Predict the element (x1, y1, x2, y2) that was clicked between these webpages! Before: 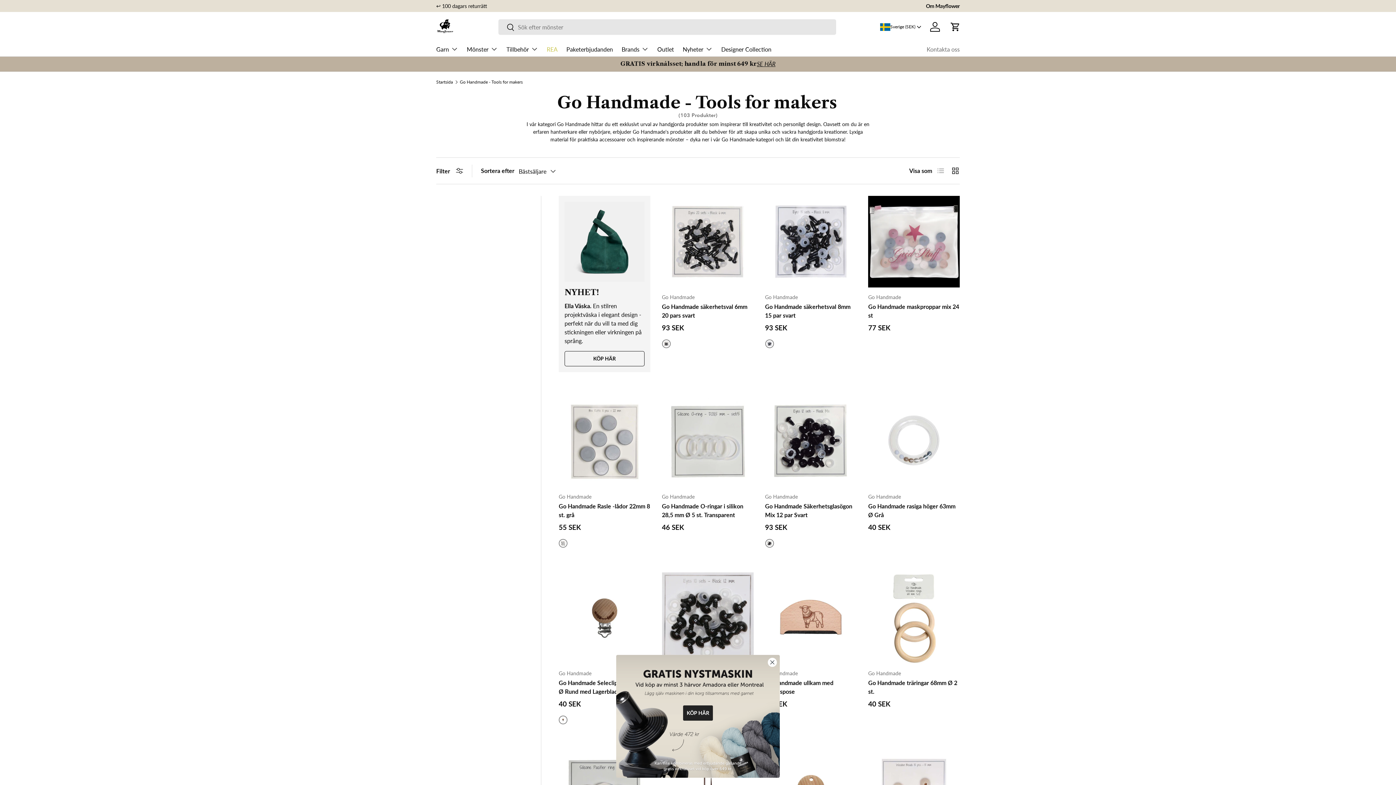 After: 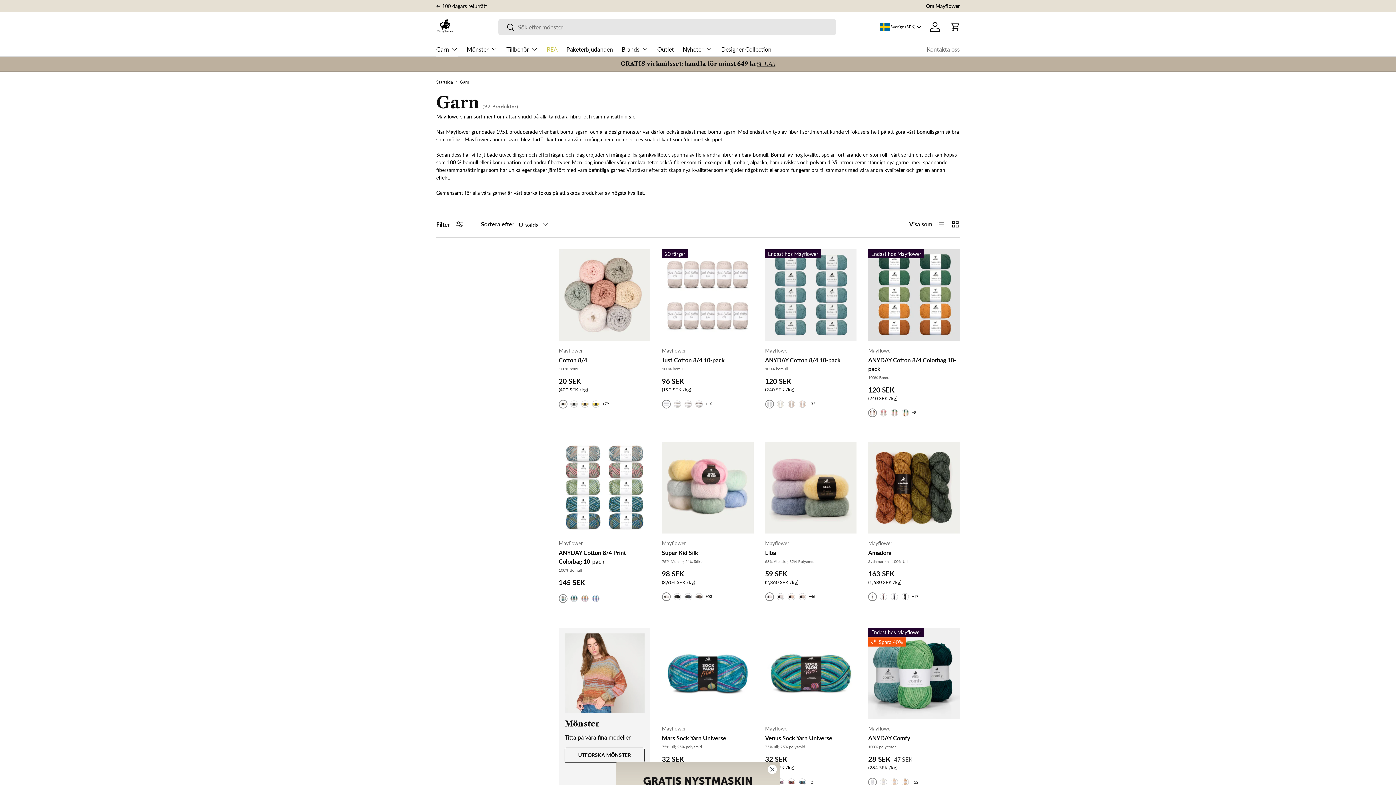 Action: bbox: (436, 41, 458, 56) label: Garn